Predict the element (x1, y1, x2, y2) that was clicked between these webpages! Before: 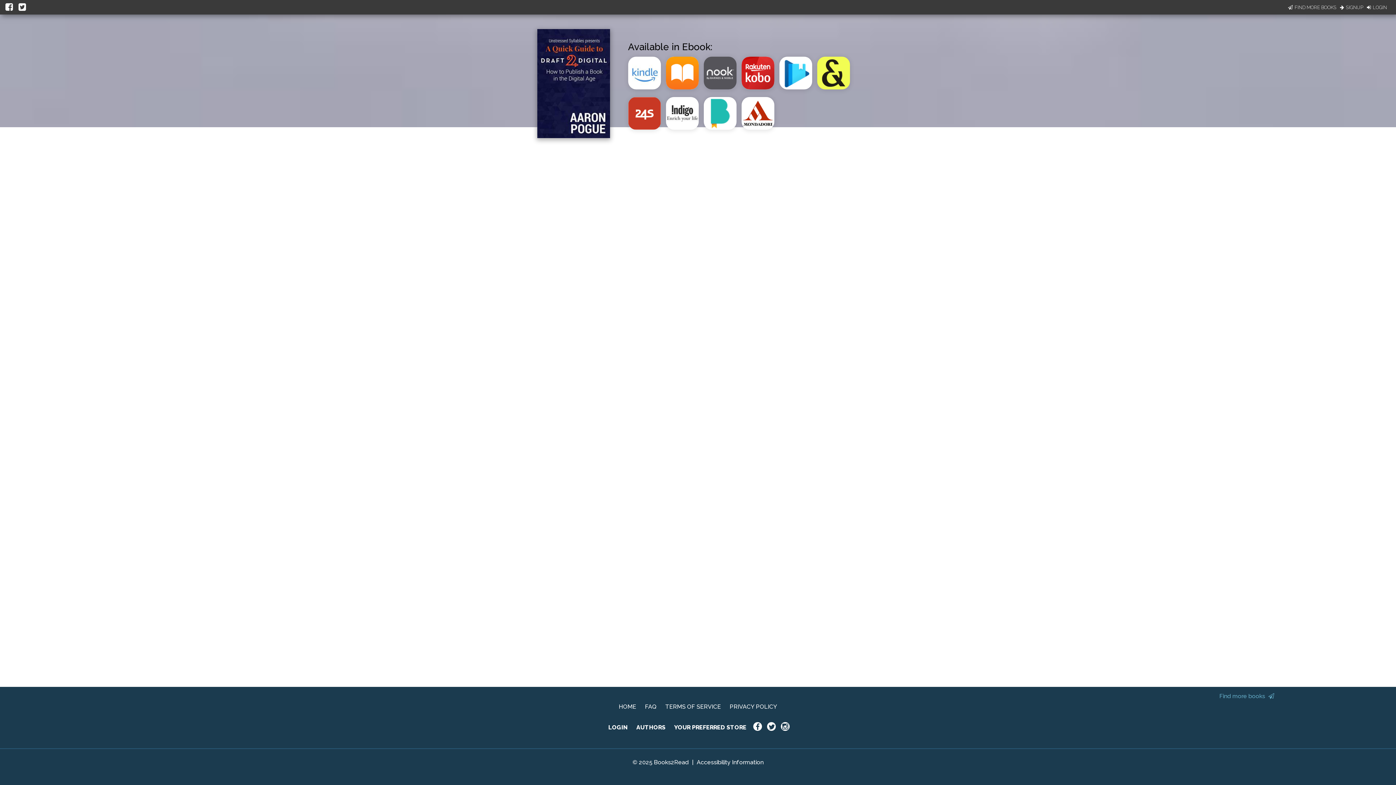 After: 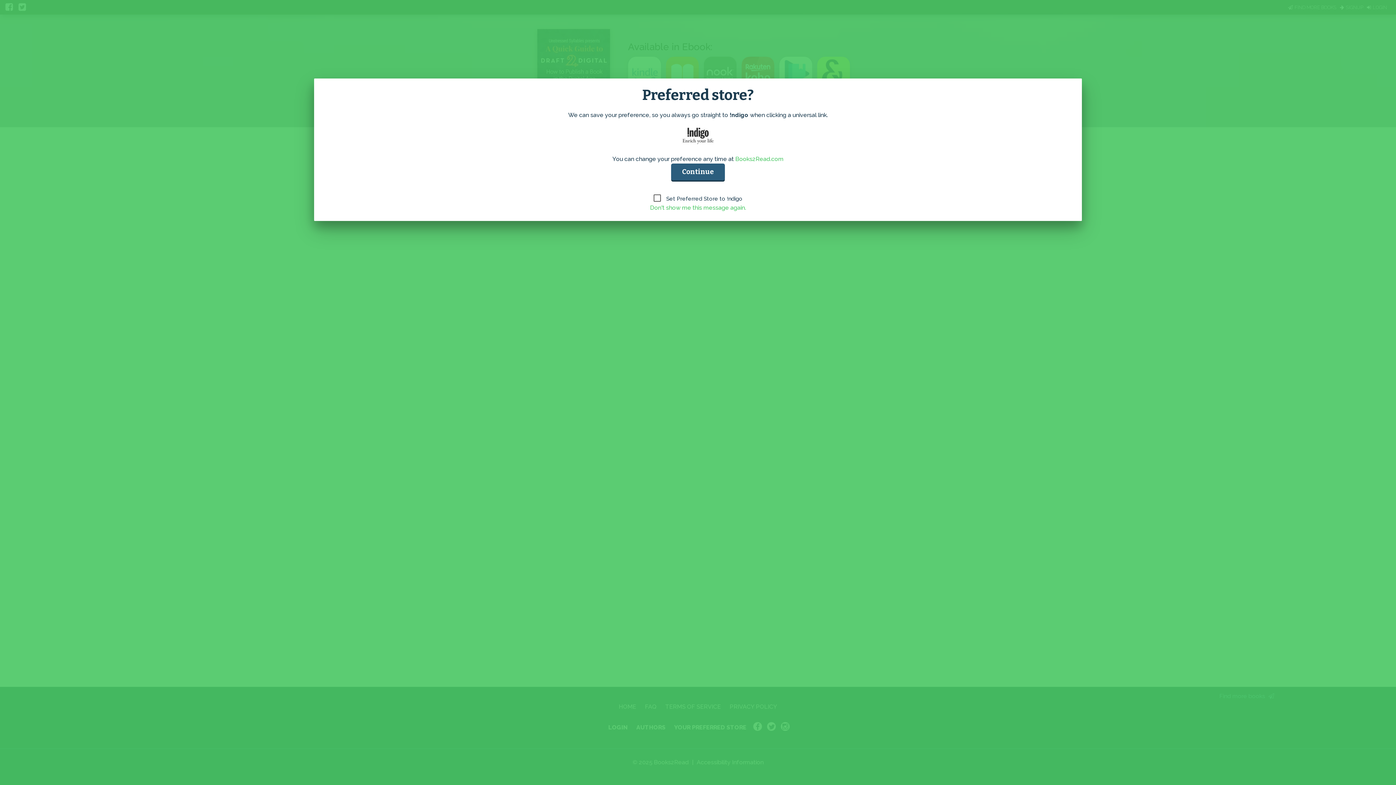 Action: bbox: (666, 126, 703, 133)